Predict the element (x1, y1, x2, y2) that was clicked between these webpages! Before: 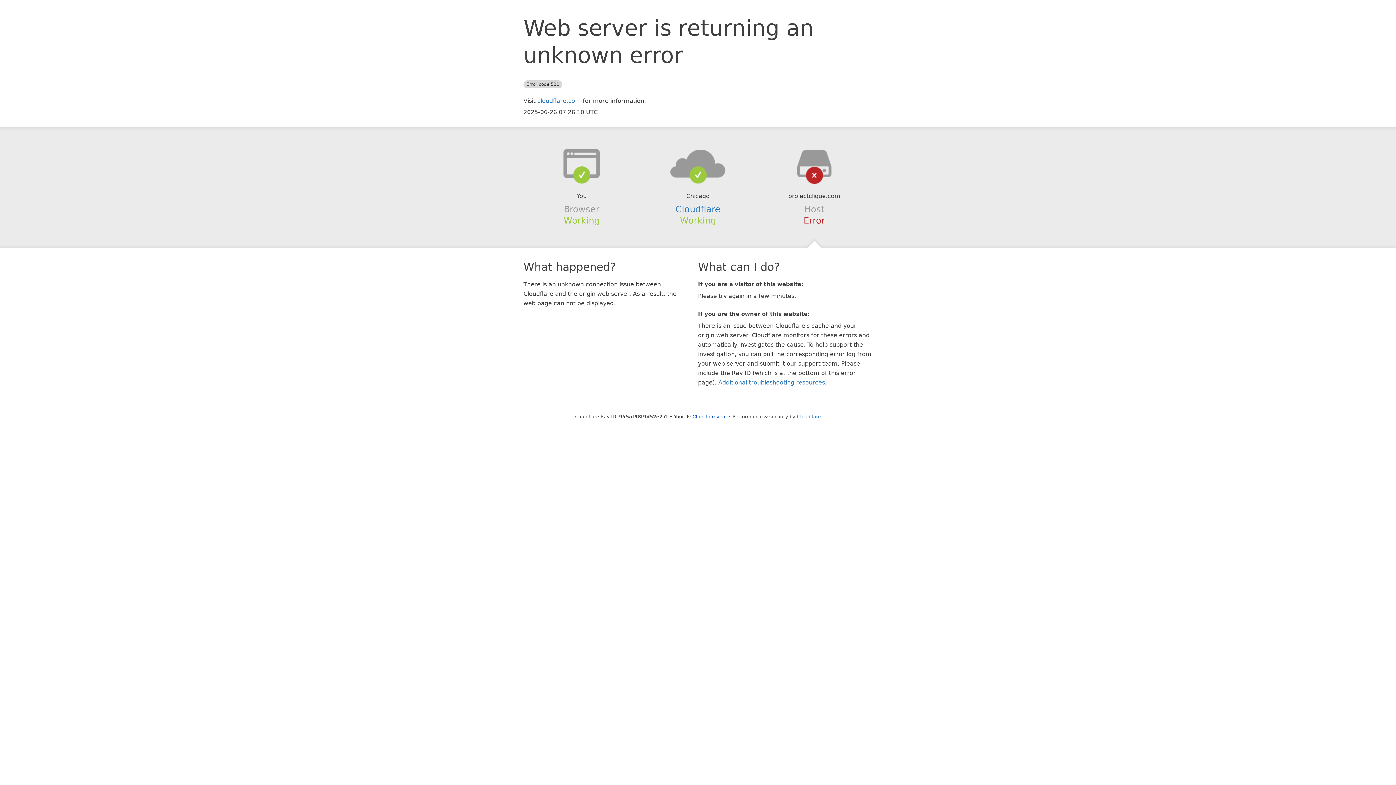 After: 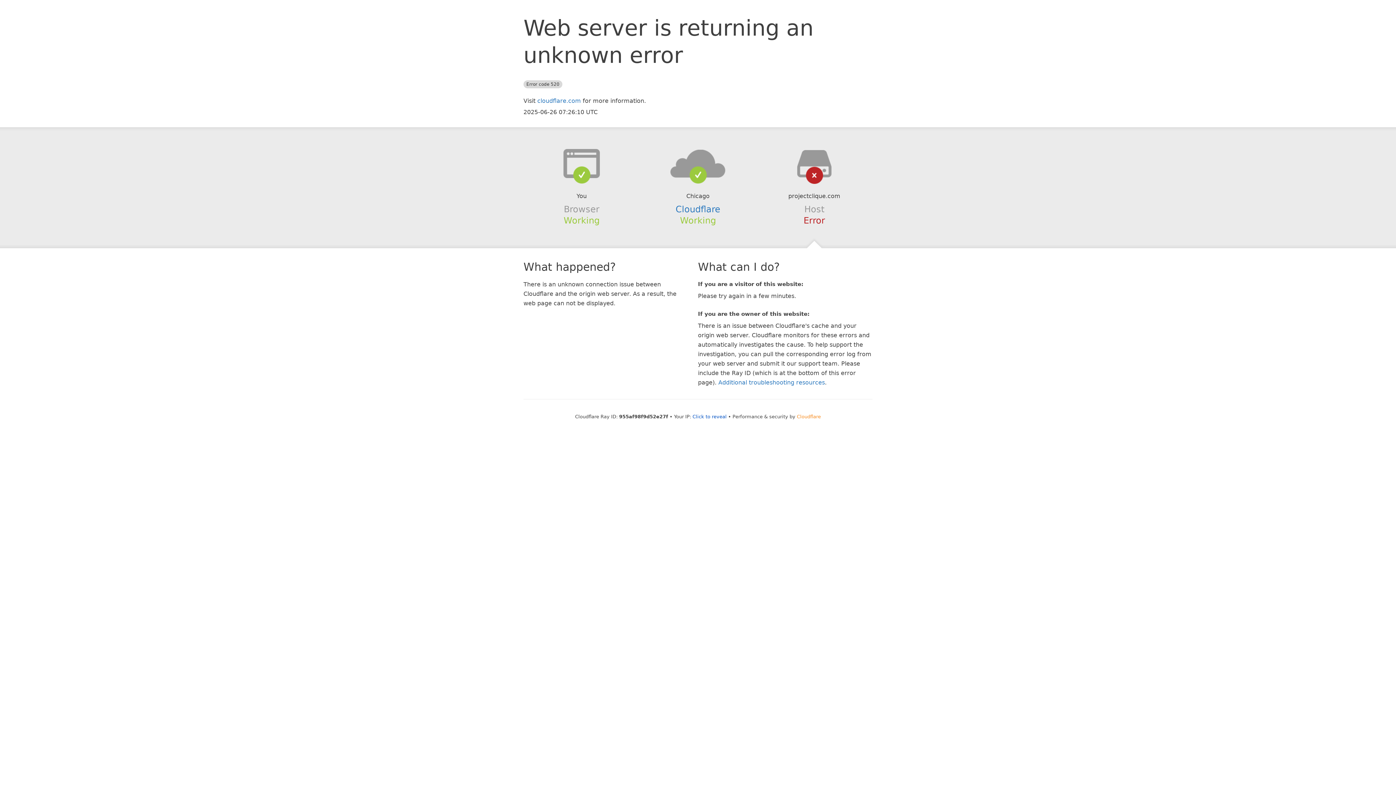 Action: label: Cloudflare bbox: (797, 414, 821, 419)